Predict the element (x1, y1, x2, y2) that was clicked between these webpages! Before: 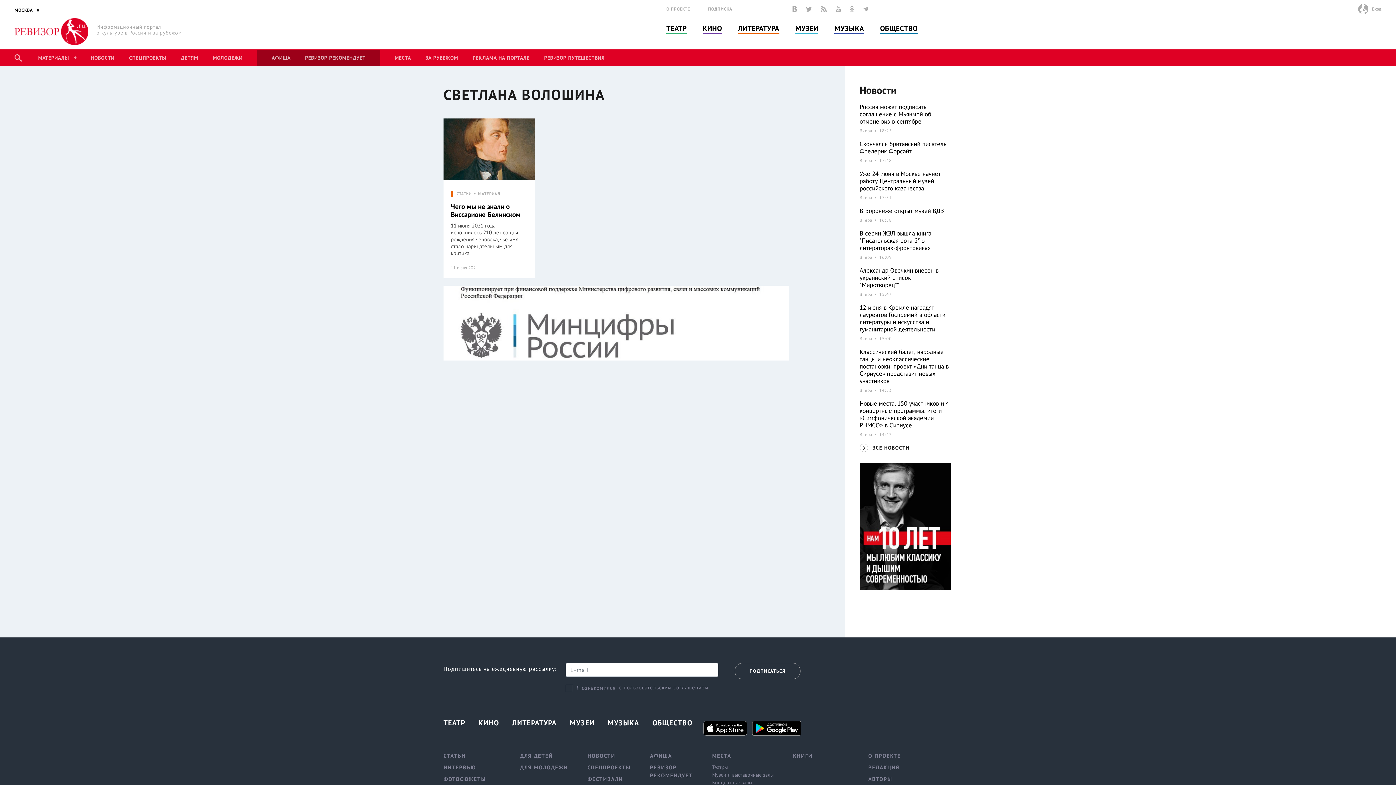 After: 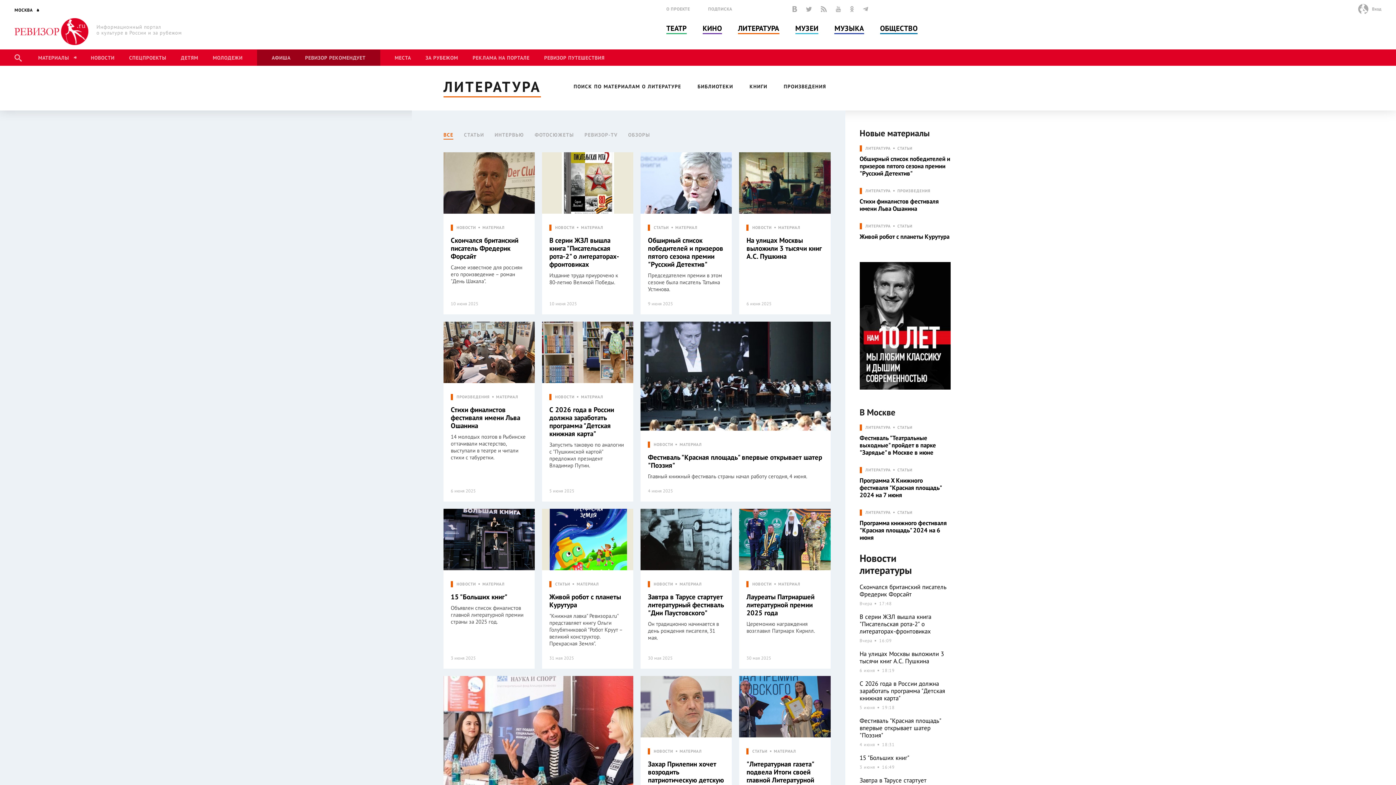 Action: bbox: (738, 23, 779, 33) label: ЛИТЕРАТУРА